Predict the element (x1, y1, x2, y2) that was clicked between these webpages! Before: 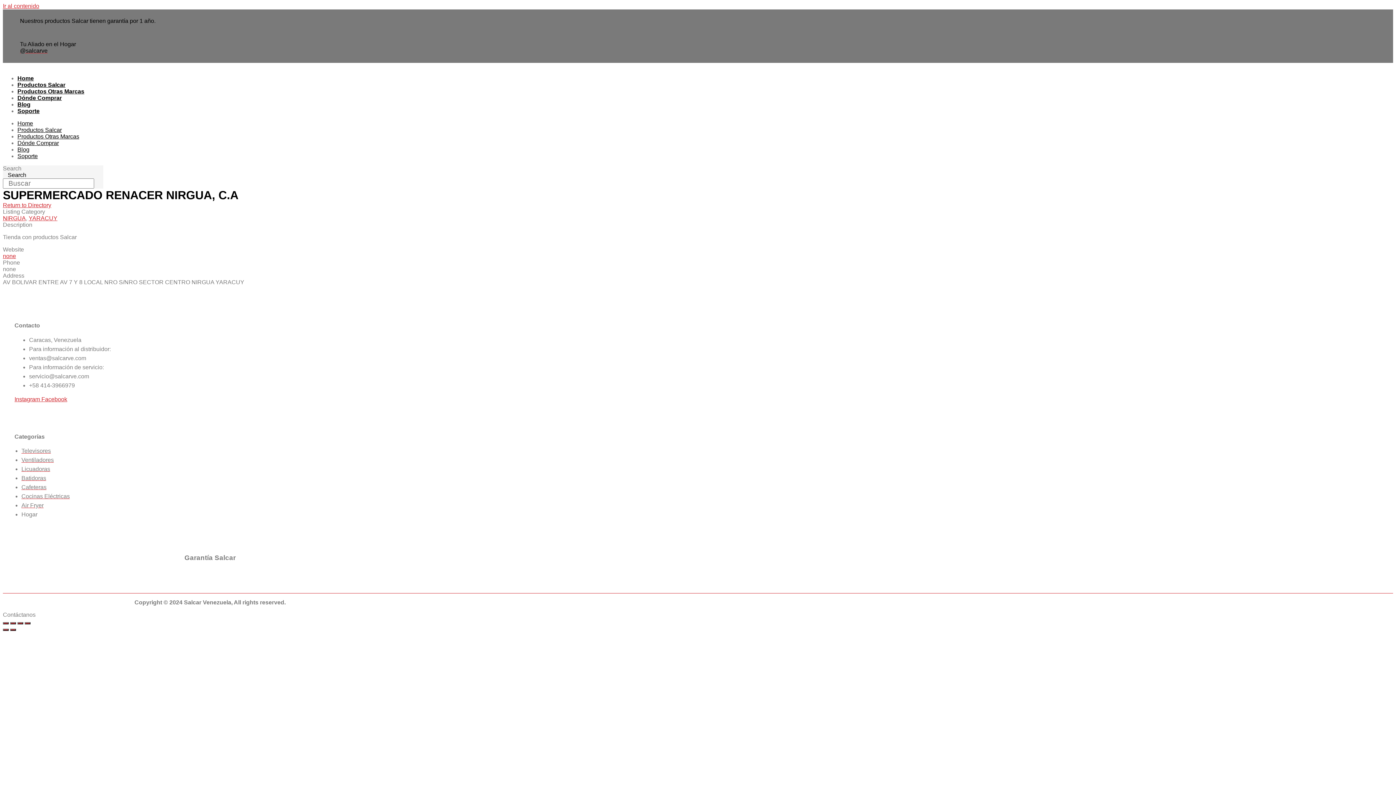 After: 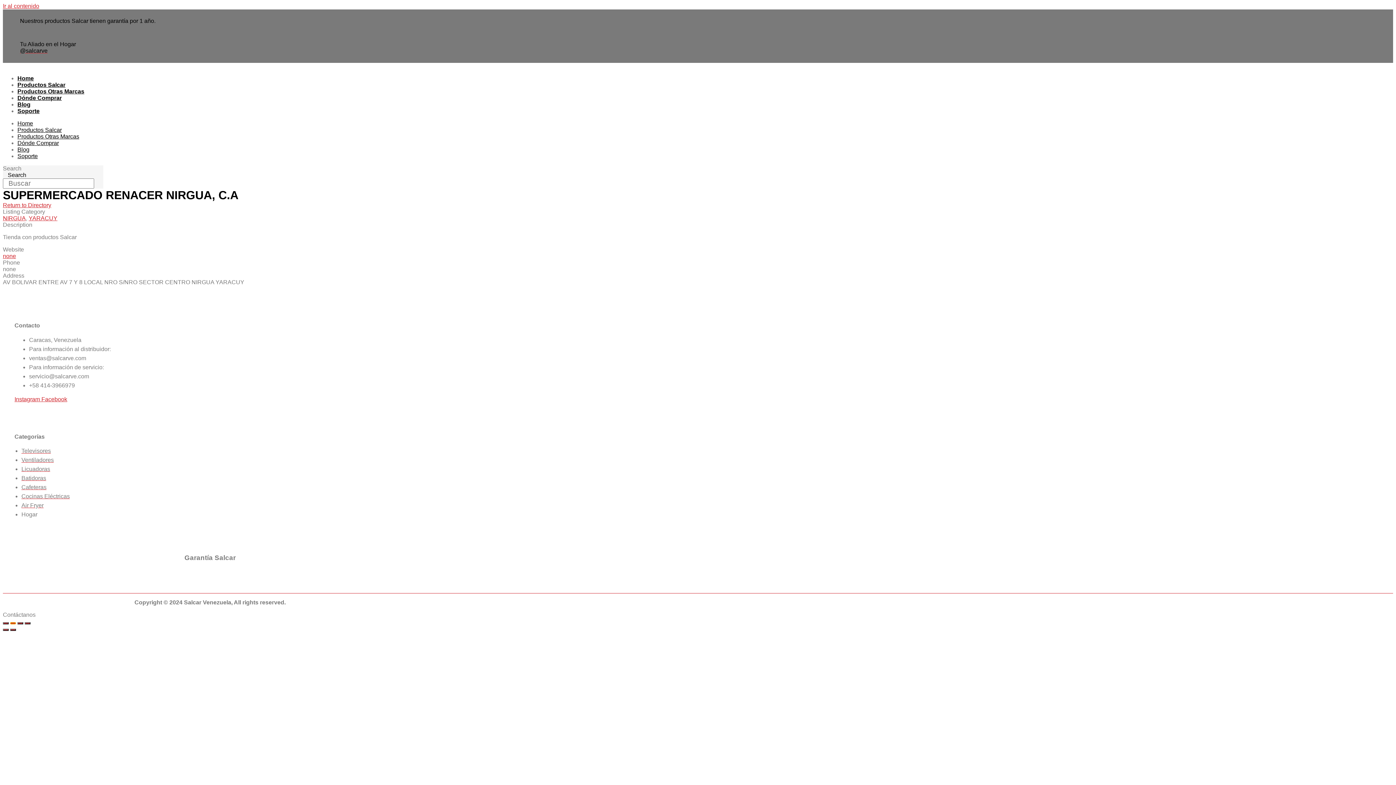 Action: label: Cambiar a pantalla completa bbox: (10, 622, 16, 624)